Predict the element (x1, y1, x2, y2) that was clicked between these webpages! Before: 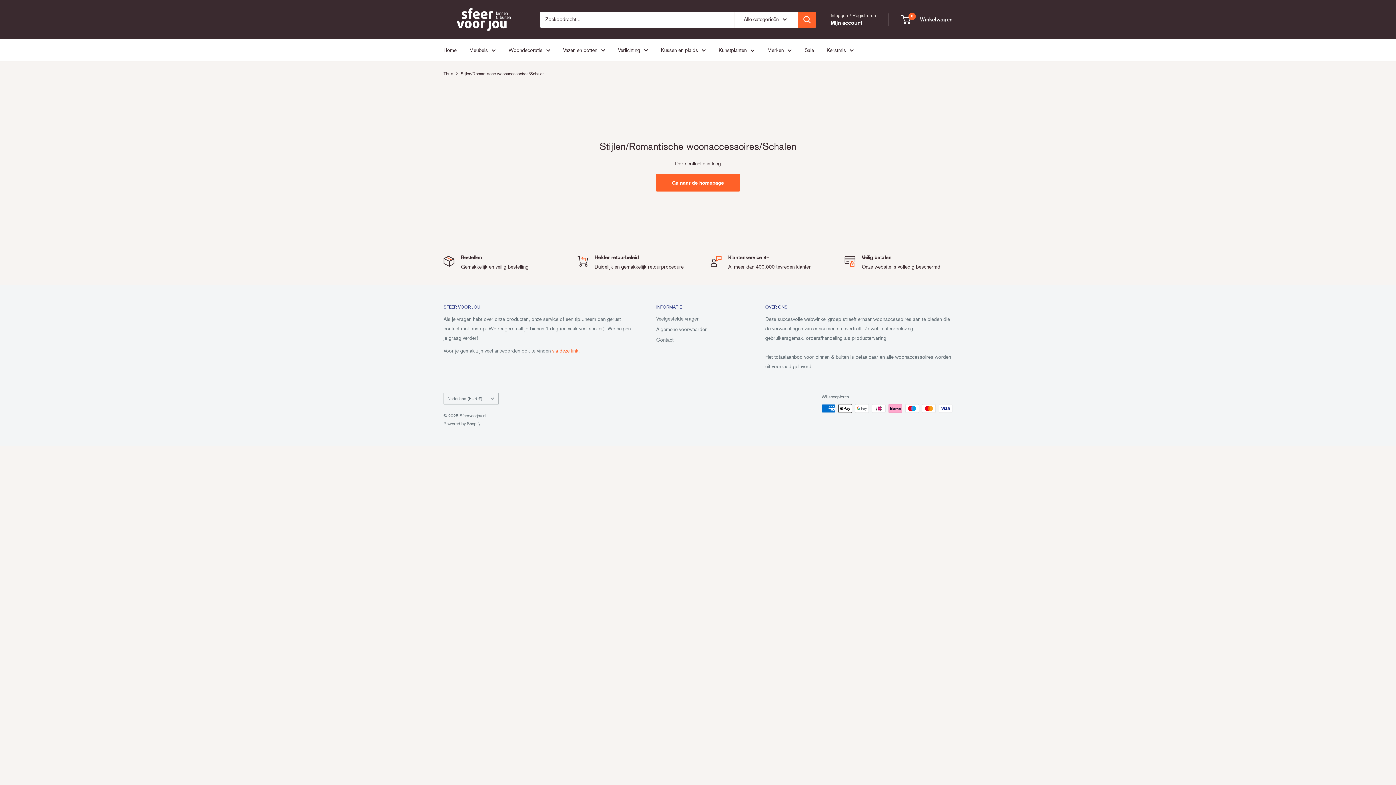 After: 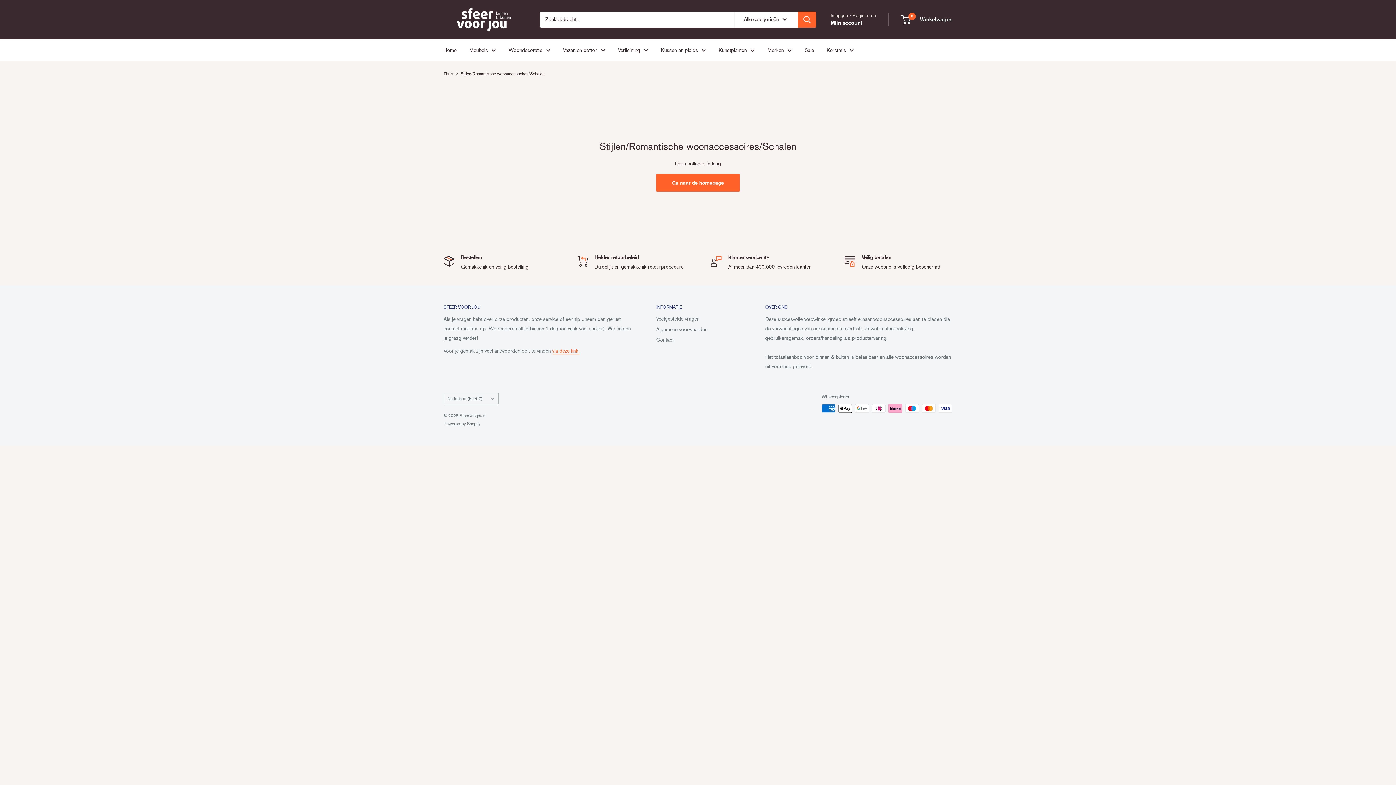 Action: bbox: (460, 71, 544, 76) label: Stijlen/Romantische woonaccessoires/Schalen